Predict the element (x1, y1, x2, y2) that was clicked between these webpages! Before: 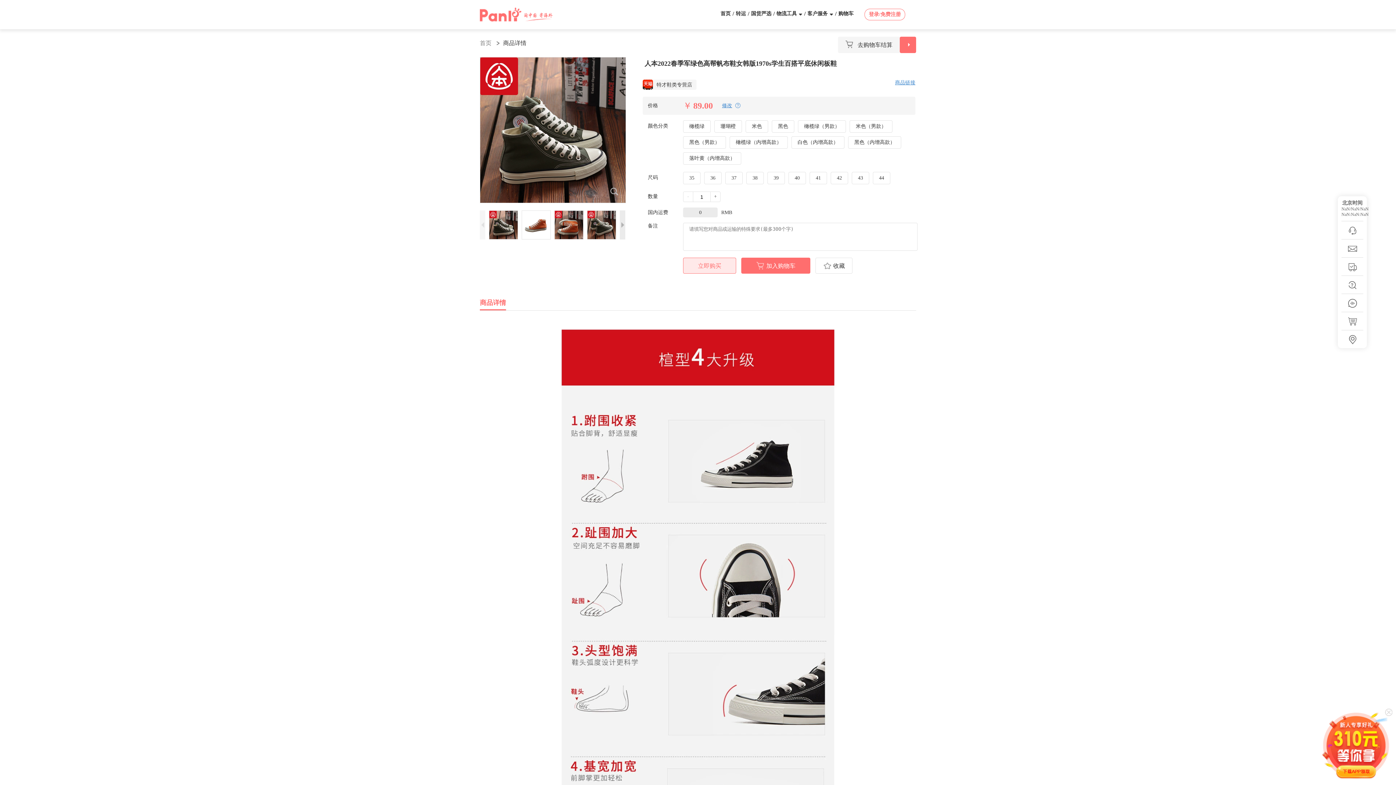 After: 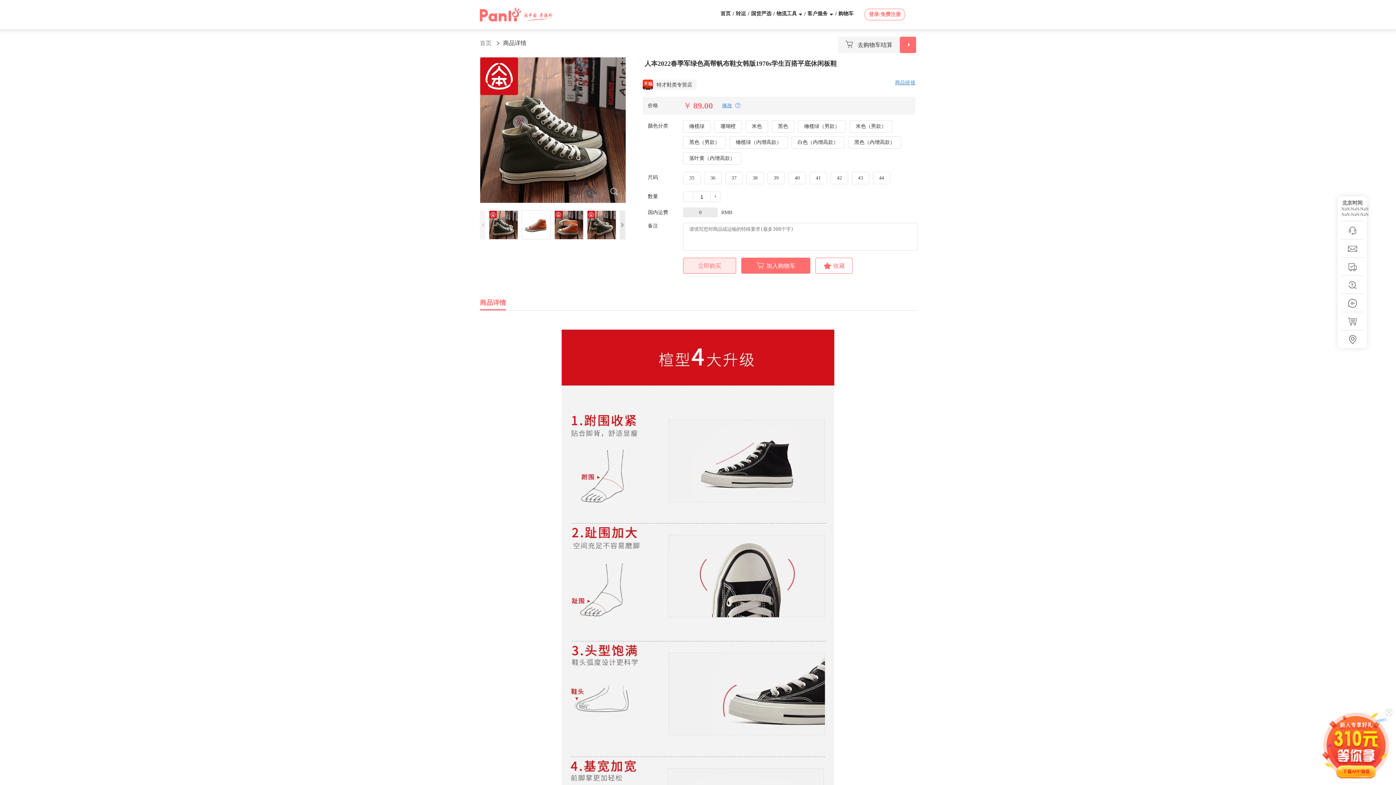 Action: bbox: (815, 257, 852, 273) label: 收藏